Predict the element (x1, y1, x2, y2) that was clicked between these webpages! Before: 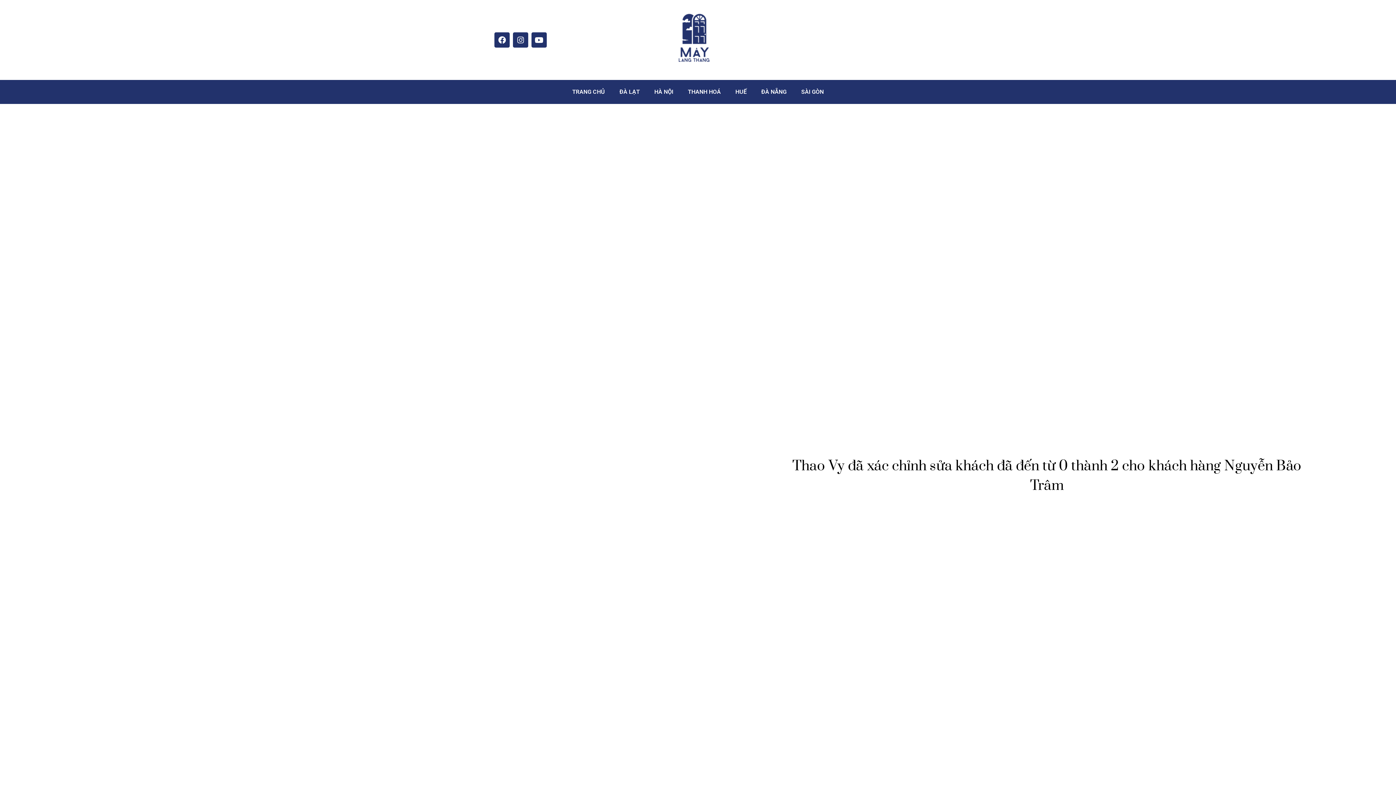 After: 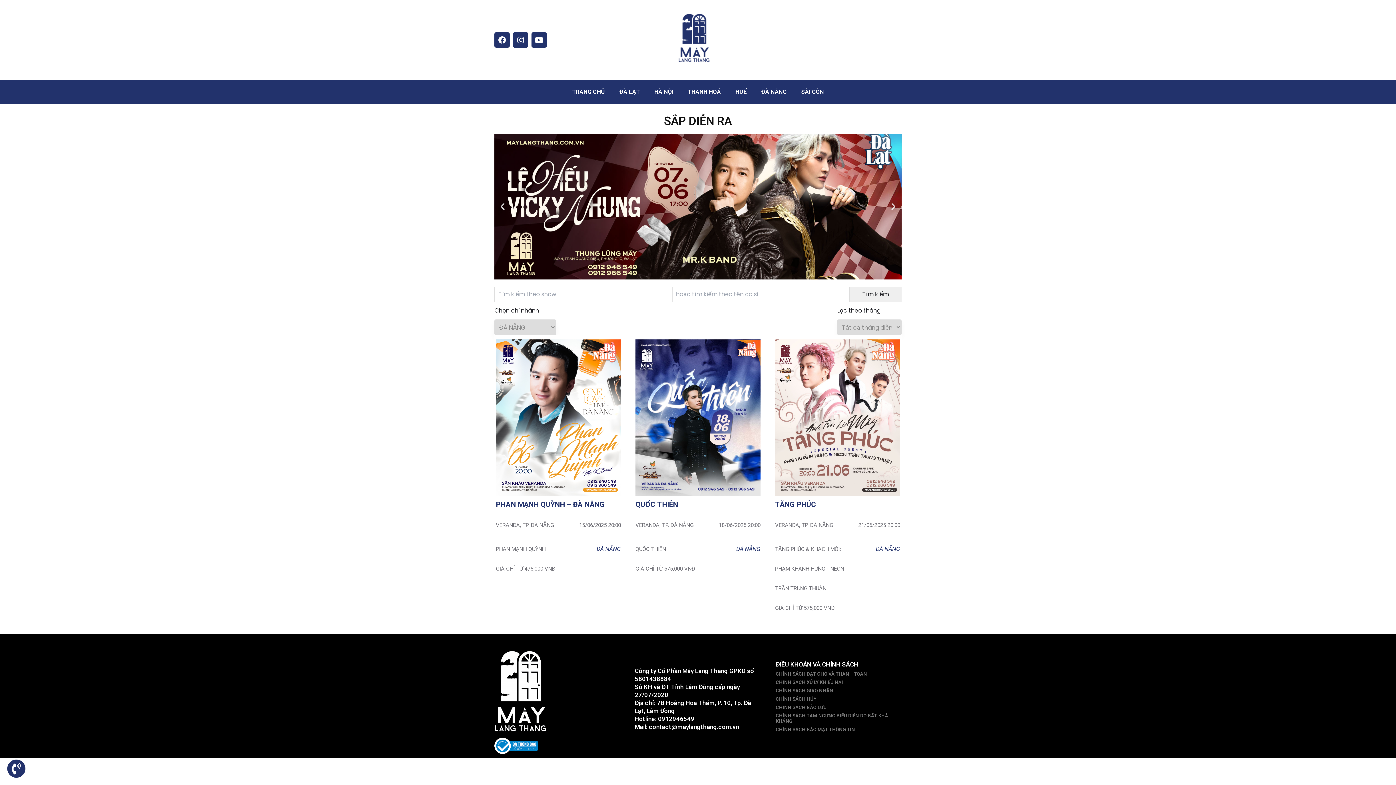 Action: label: ĐÀ NẴNG bbox: (754, 83, 794, 100)